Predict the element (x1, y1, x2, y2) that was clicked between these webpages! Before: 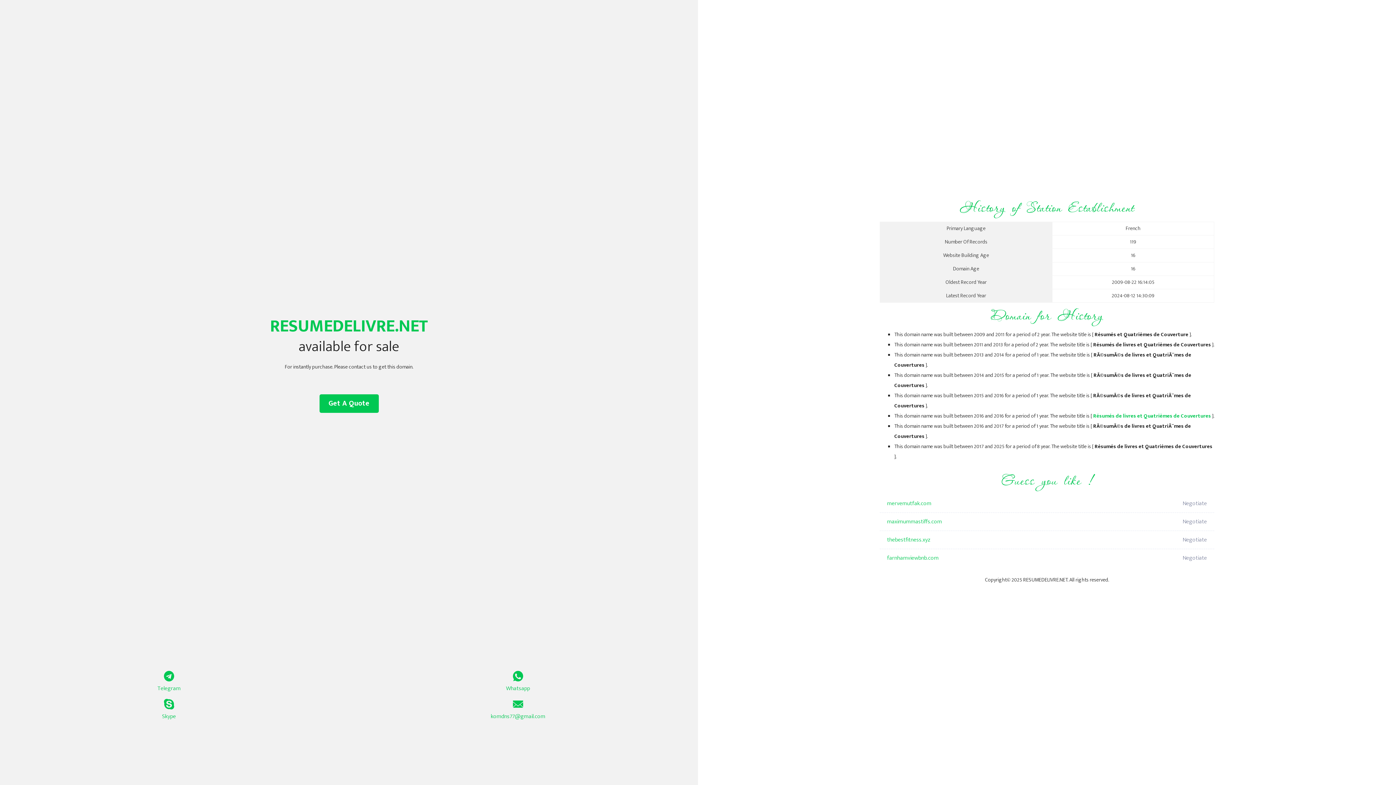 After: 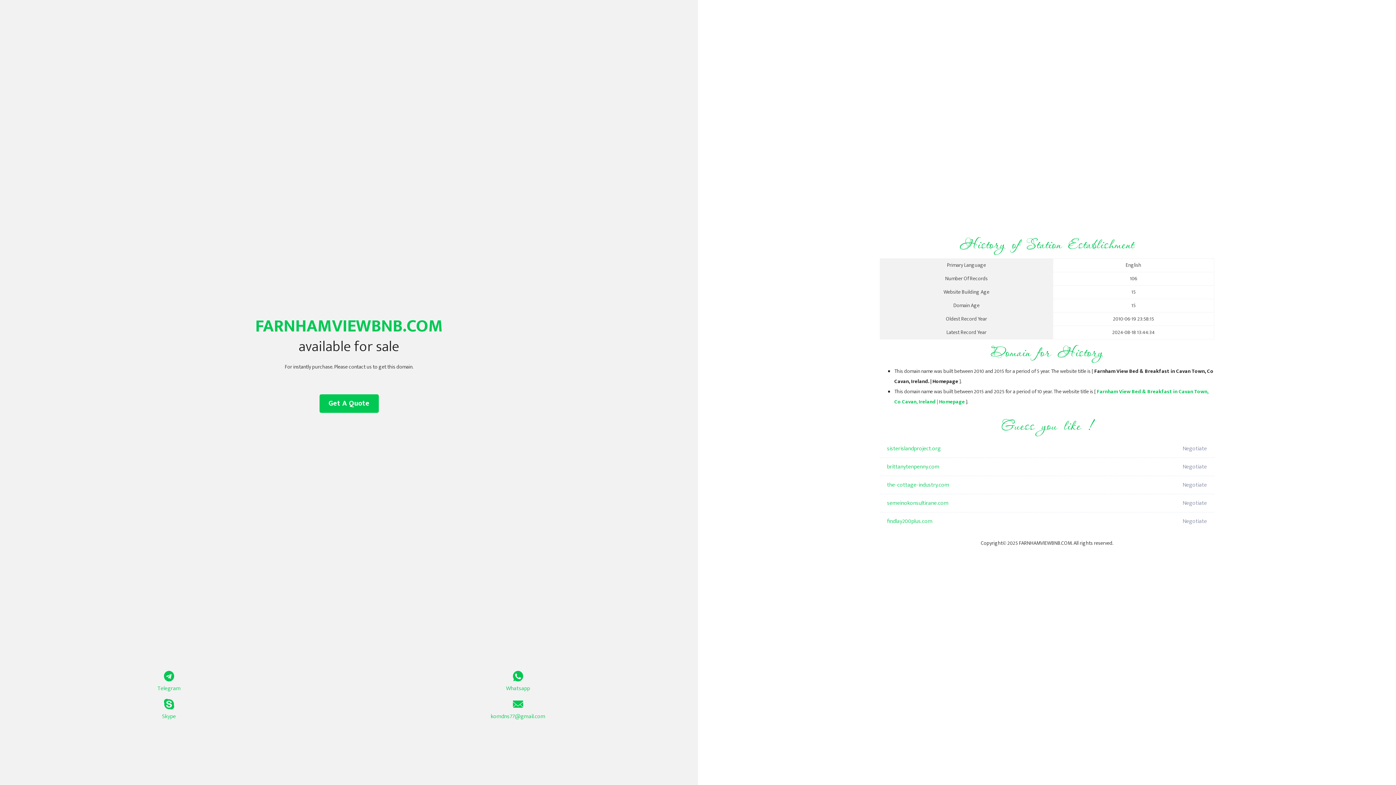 Action: bbox: (887, 549, 1098, 567) label: farnhamviewbnb.com